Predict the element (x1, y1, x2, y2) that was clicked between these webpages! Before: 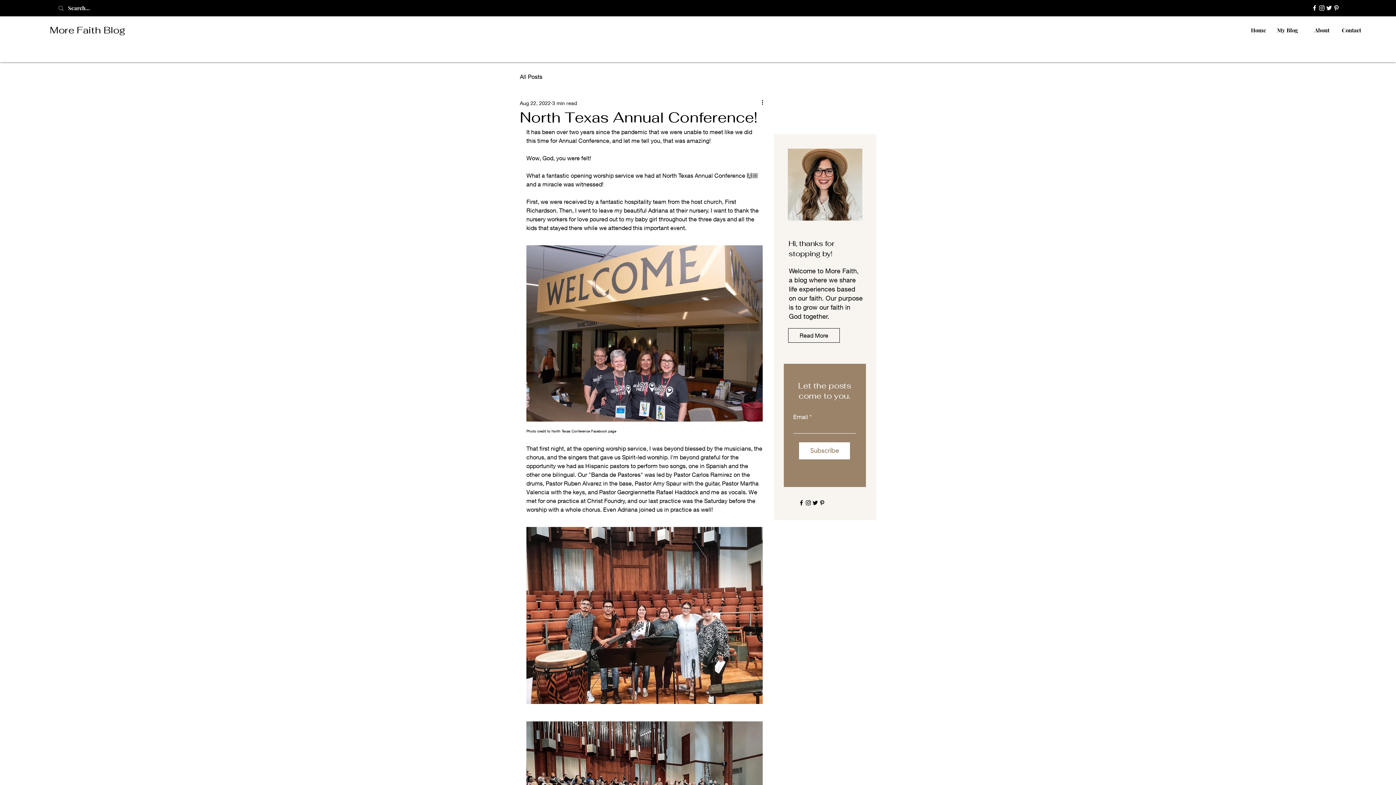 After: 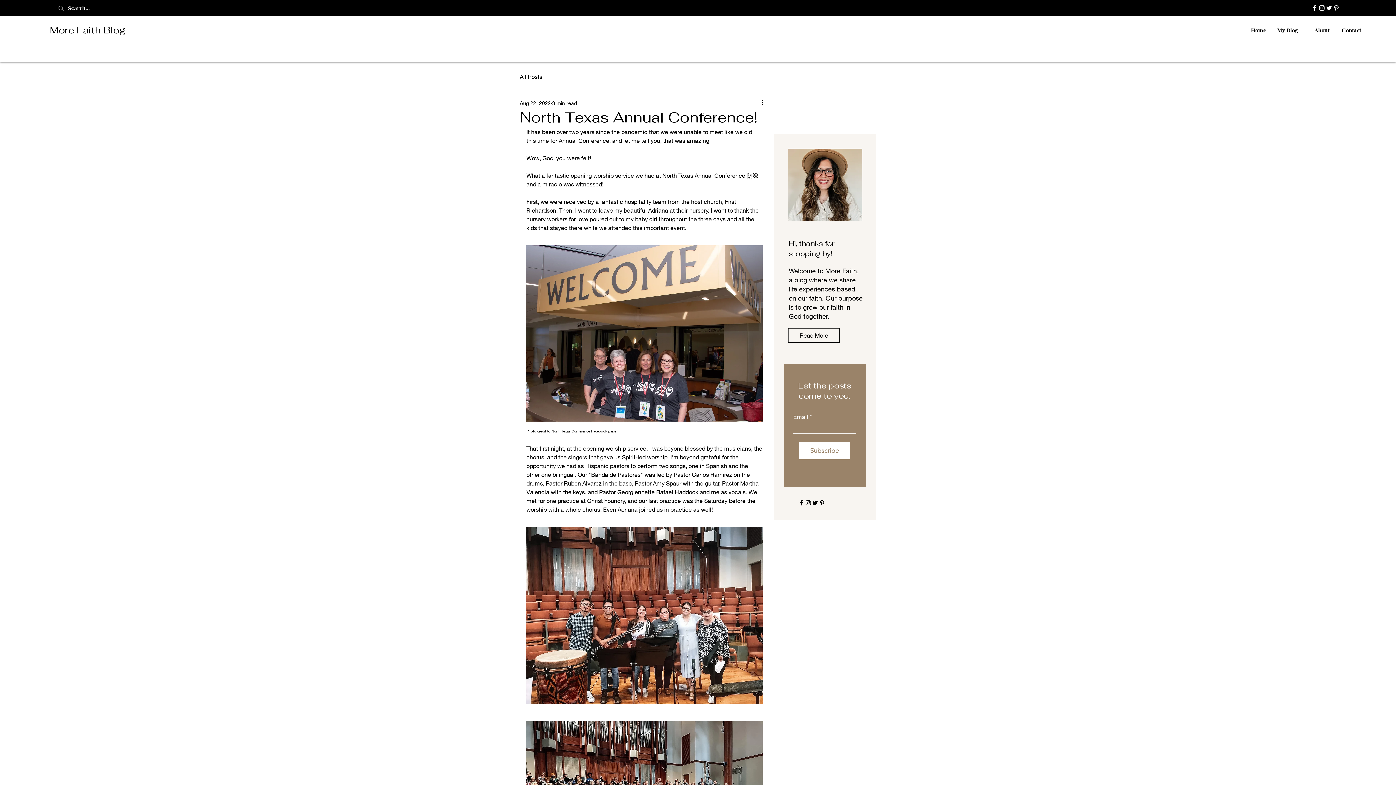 Action: bbox: (1333, 4, 1340, 11) label: Pinterest